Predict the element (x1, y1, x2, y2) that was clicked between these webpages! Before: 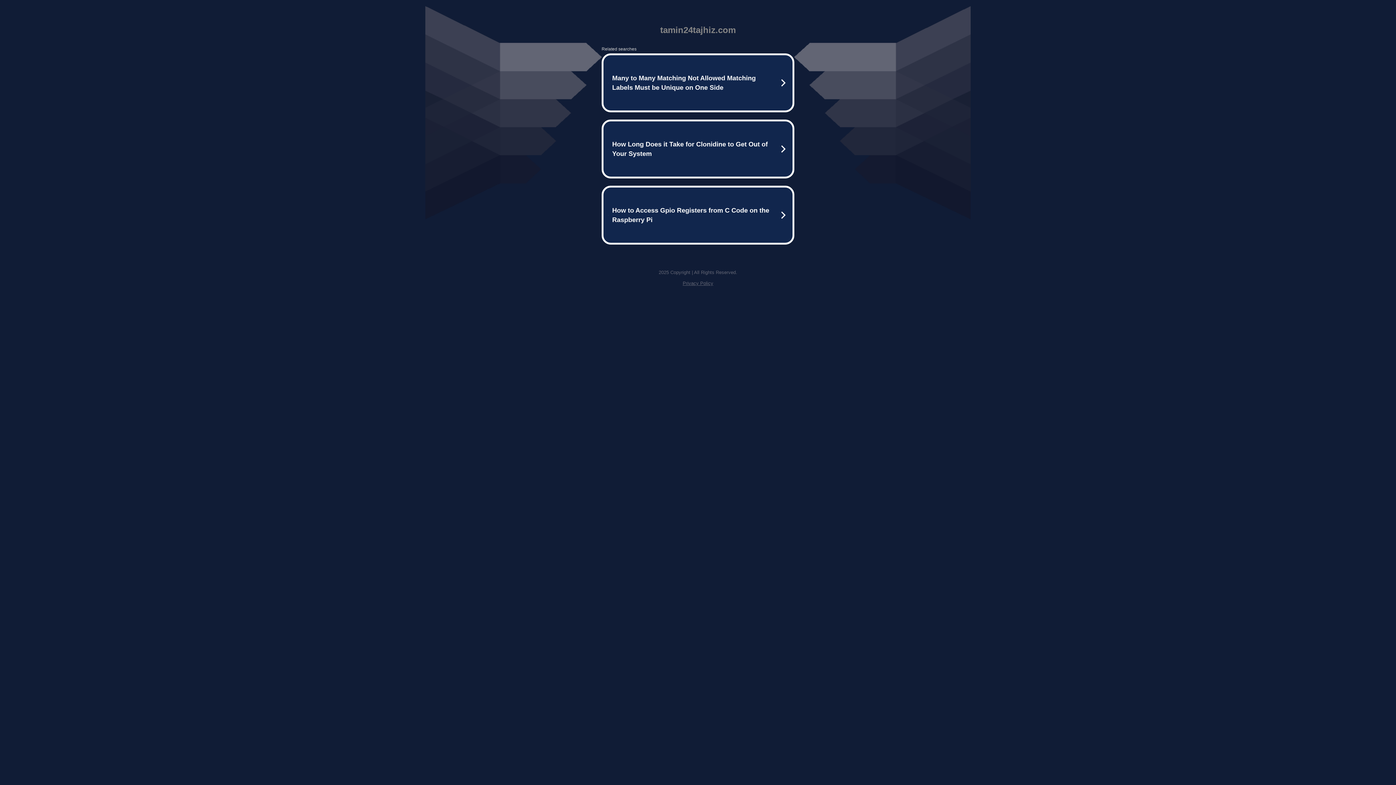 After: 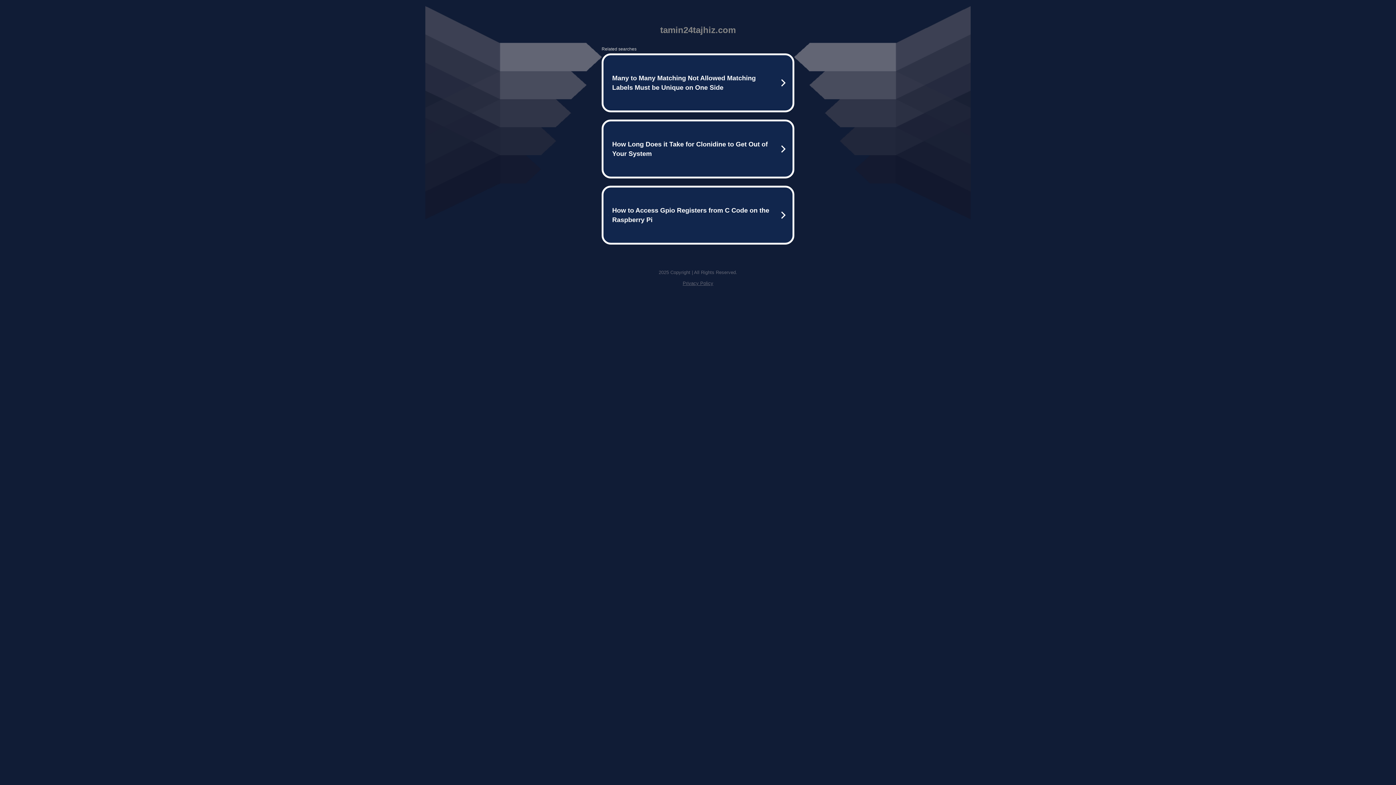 Action: bbox: (682, 280, 713, 286) label: Privacy Policy